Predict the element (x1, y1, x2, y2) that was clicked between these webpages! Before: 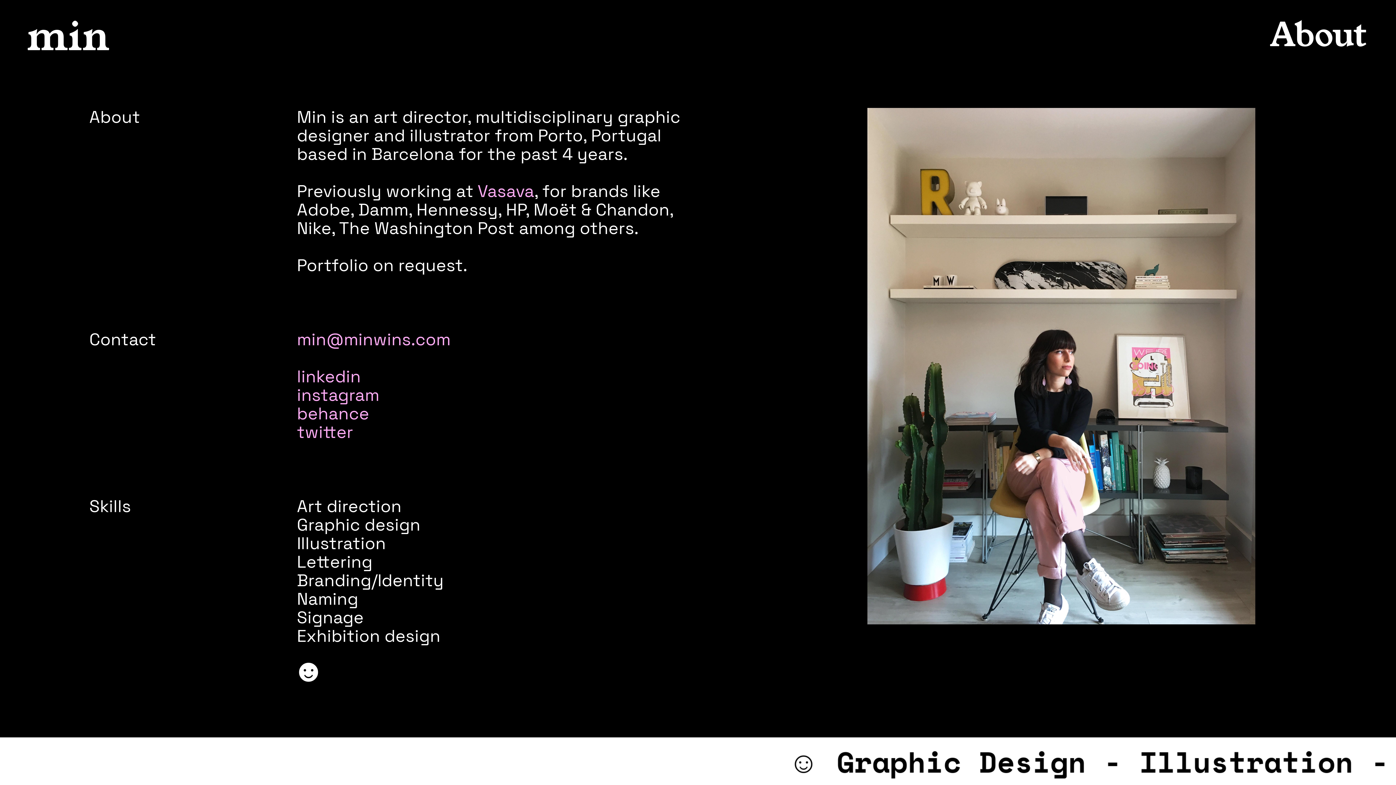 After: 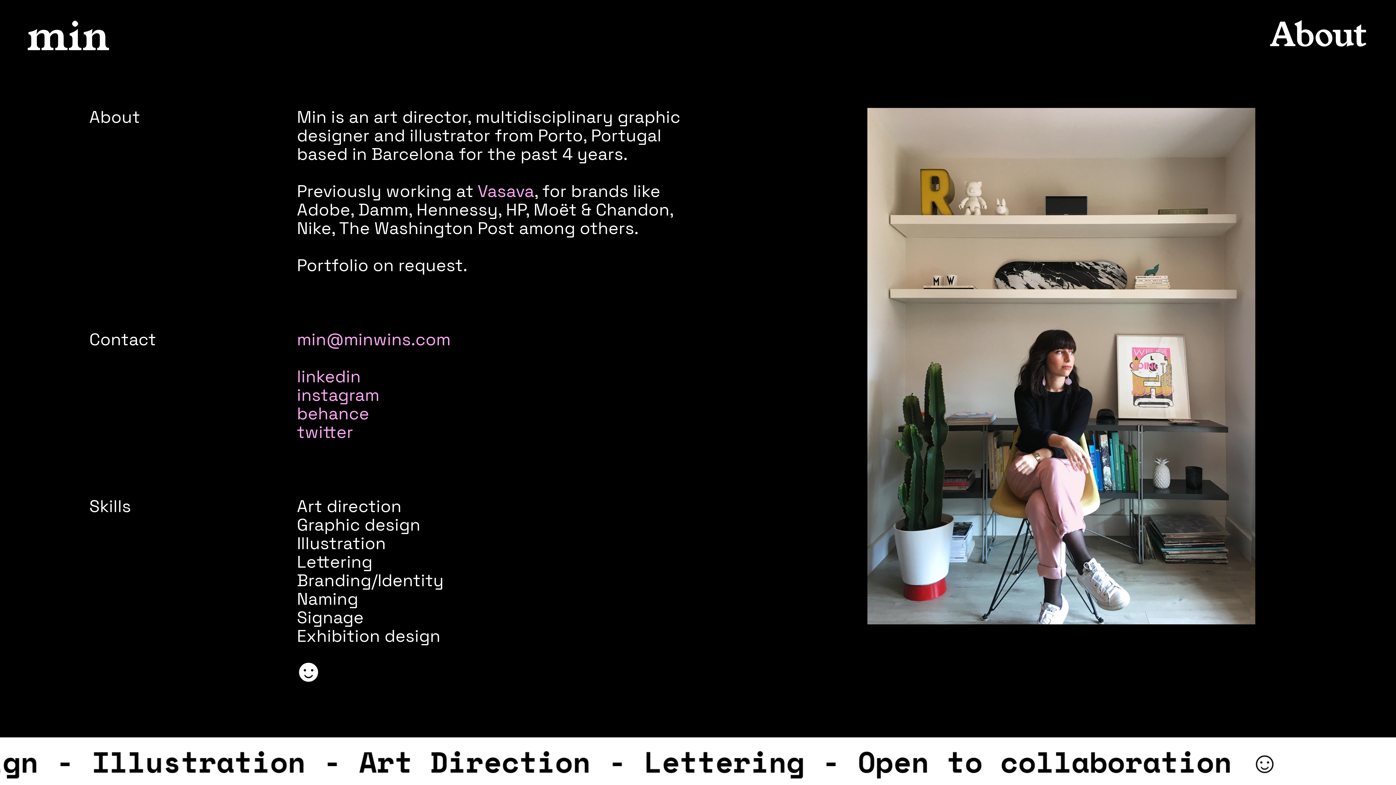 Action: label: twitter bbox: (297, 421, 353, 446)